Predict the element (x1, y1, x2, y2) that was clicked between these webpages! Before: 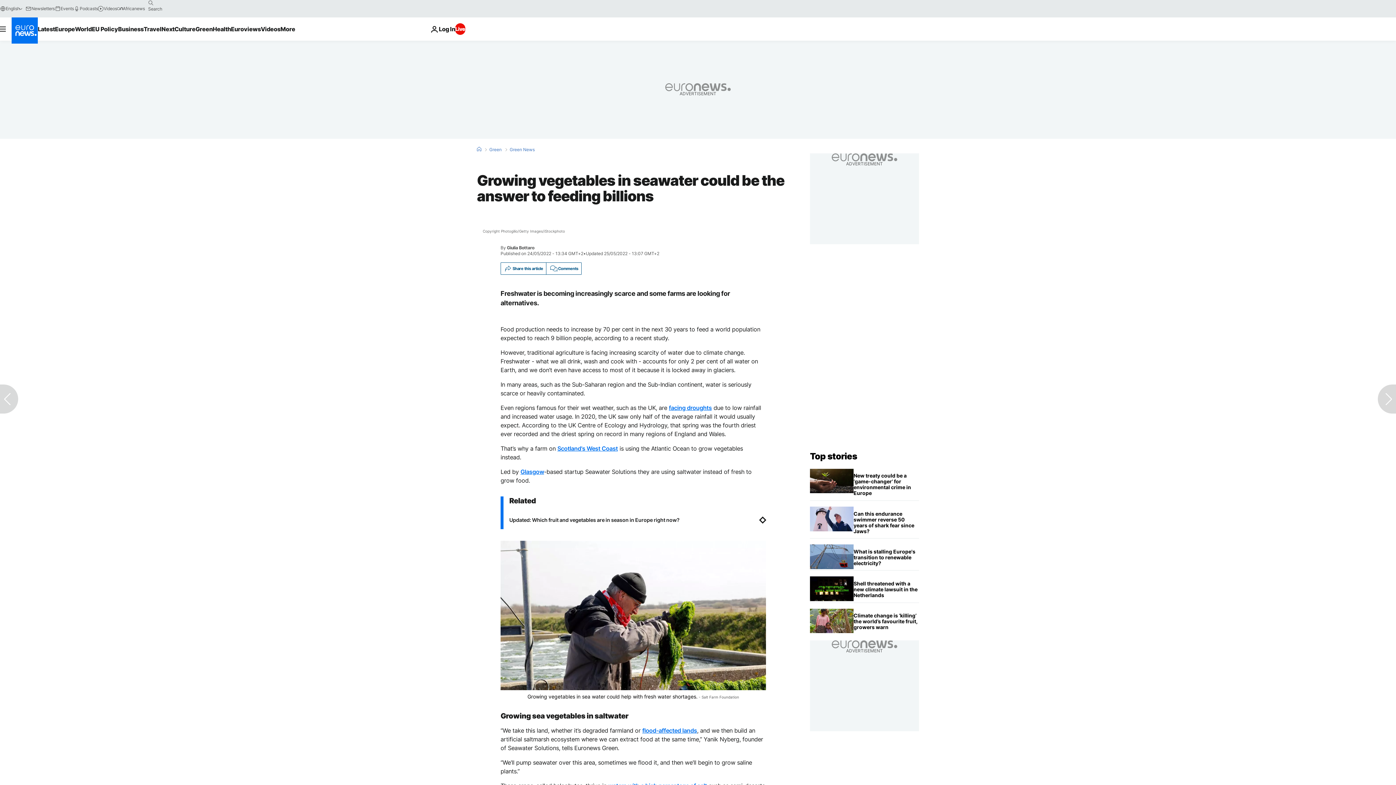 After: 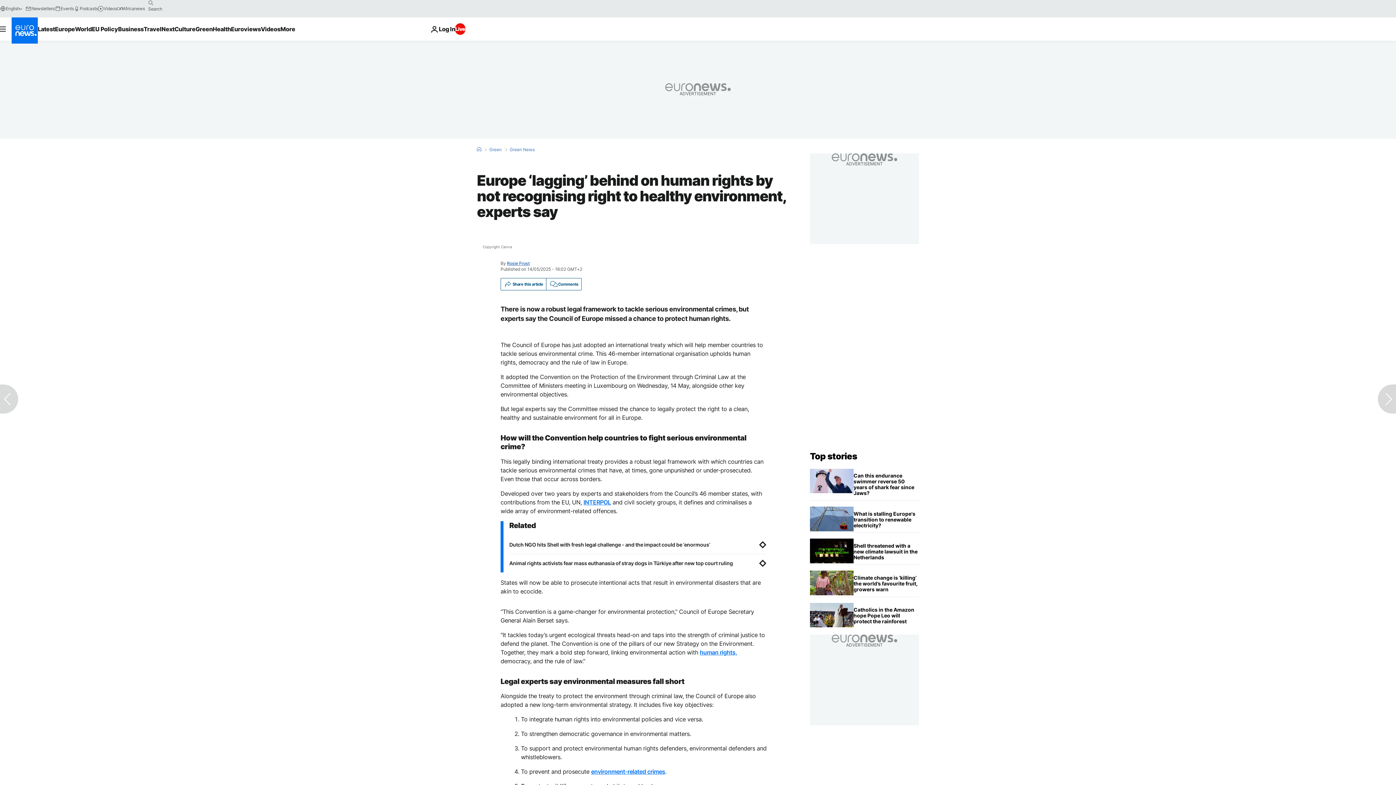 Action: bbox: (853, 469, 919, 500) label: Europe ‘lagging’ behind on human rights by not recognising right to healthy environment, experts say